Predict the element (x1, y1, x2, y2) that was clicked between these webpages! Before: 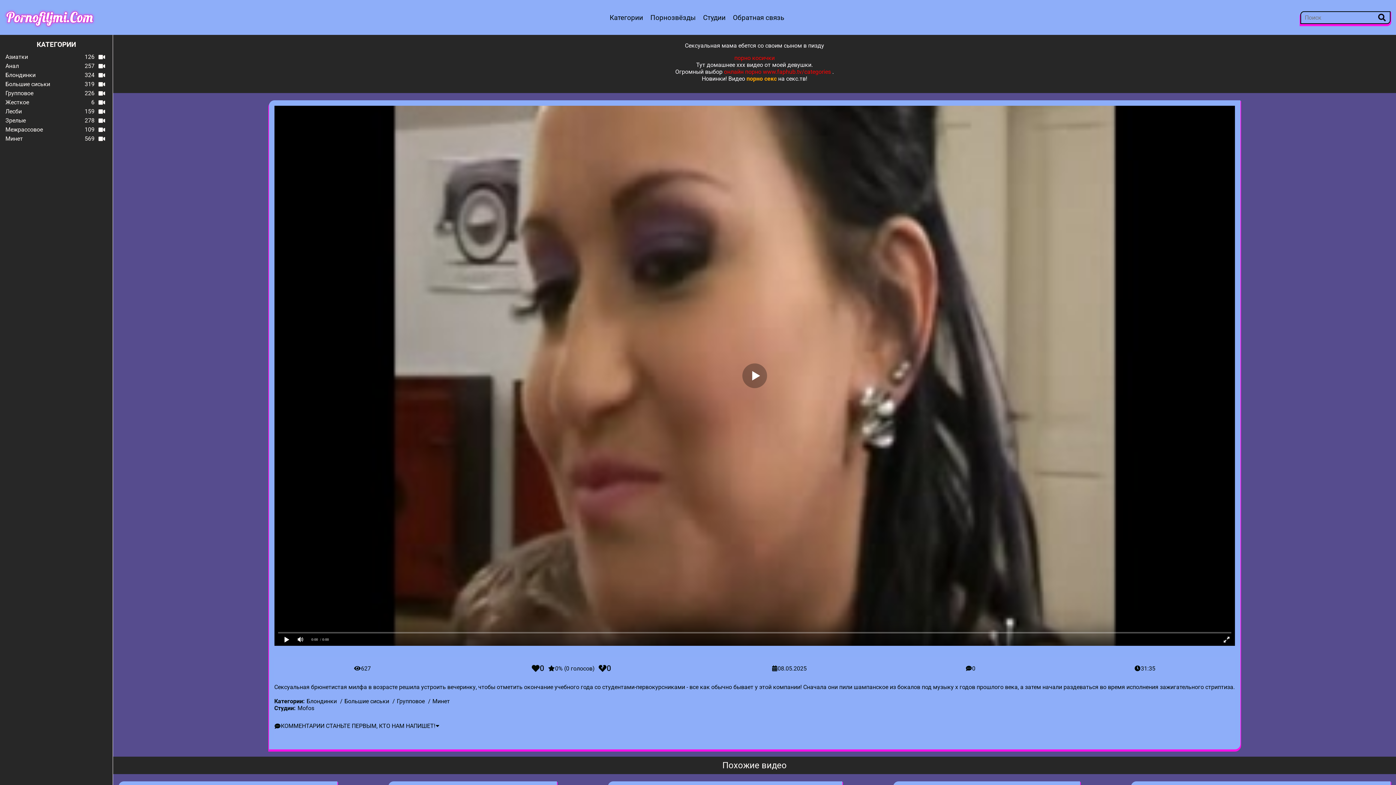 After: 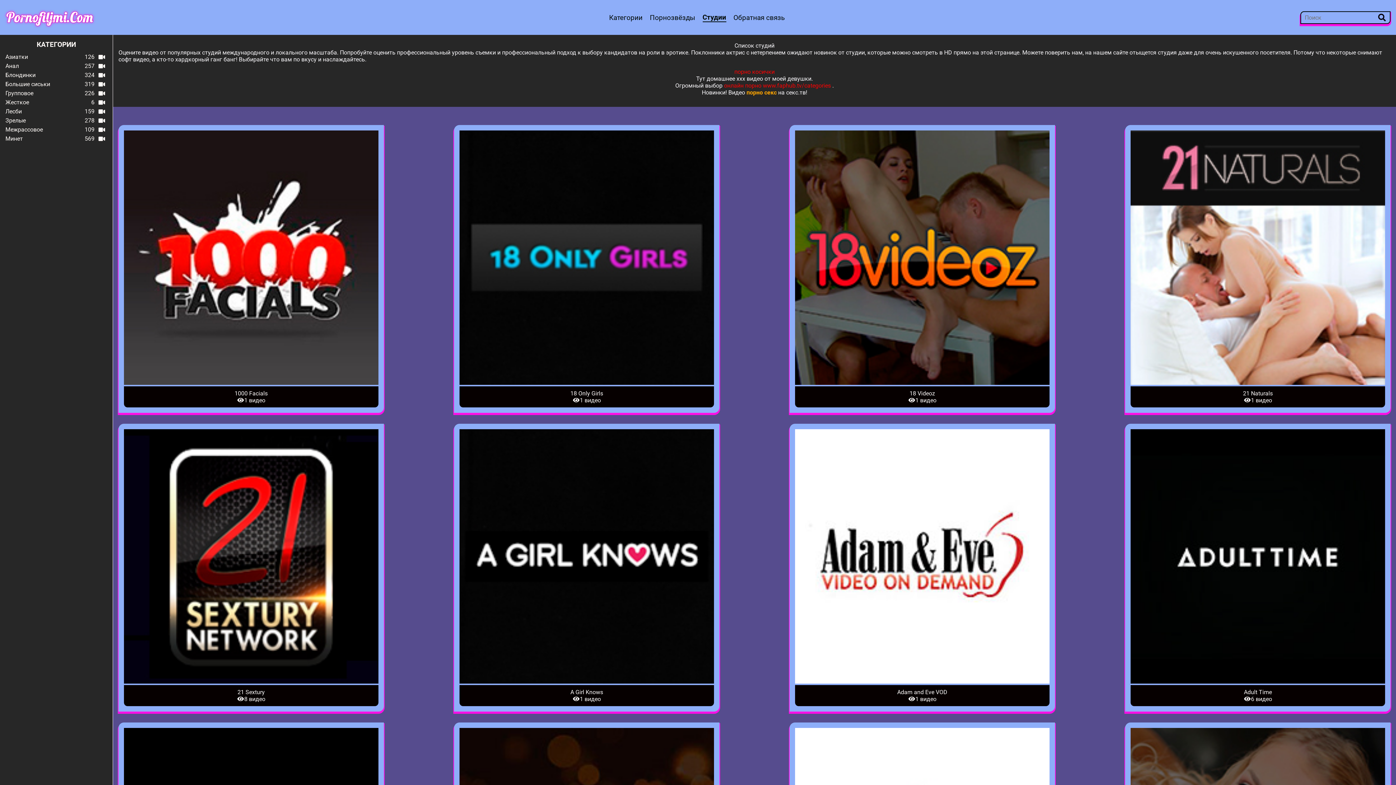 Action: bbox: (703, 13, 725, 21) label: Студии